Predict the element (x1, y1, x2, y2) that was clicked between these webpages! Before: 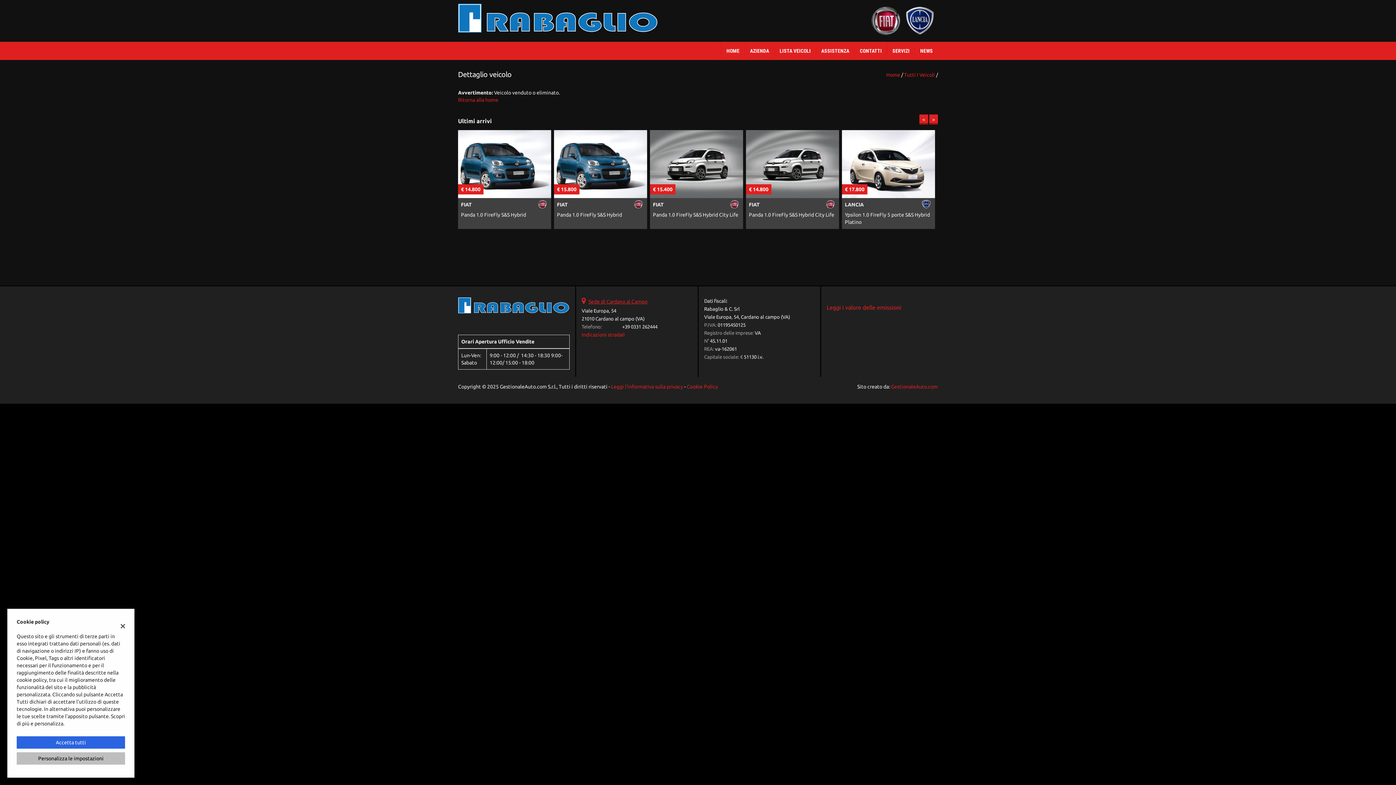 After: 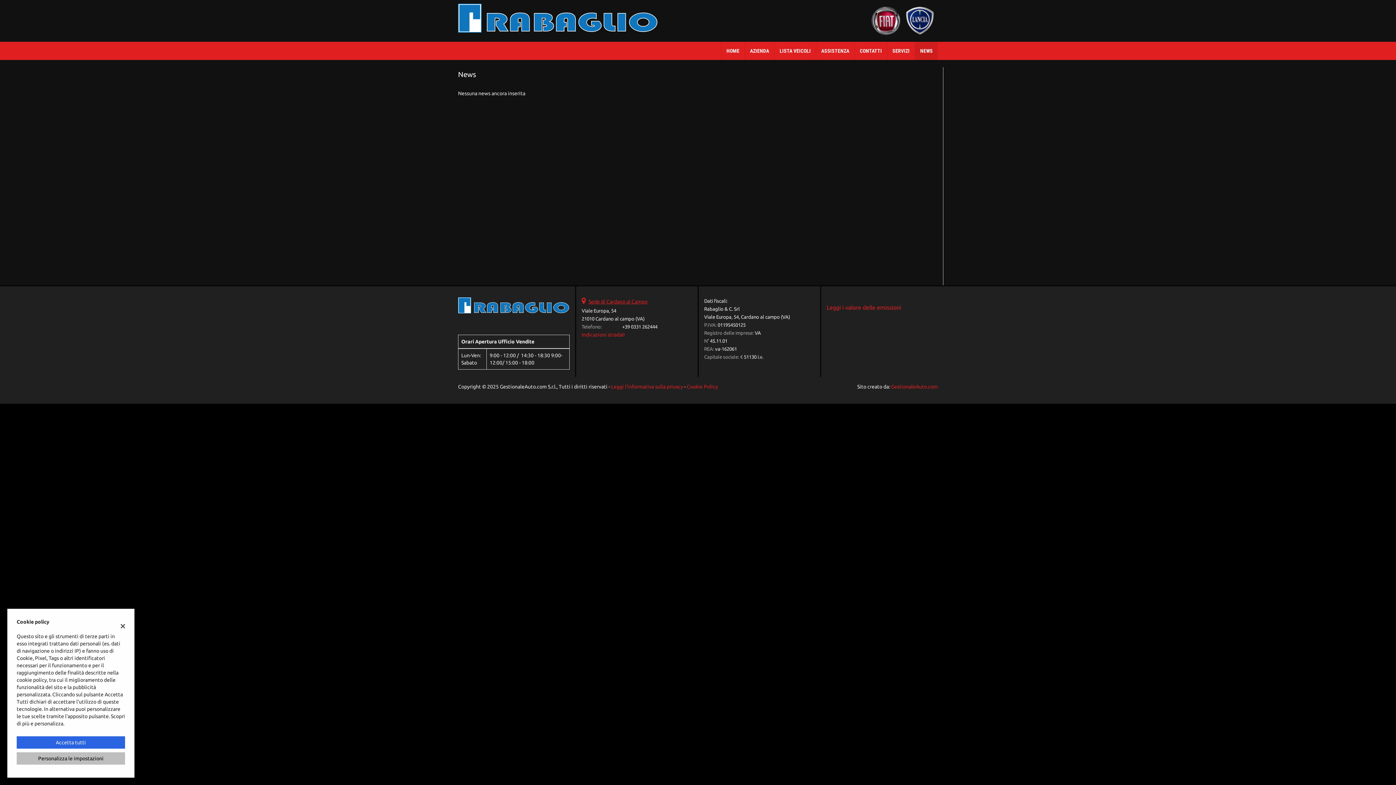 Action: label: NEWS bbox: (914, 41, 938, 60)